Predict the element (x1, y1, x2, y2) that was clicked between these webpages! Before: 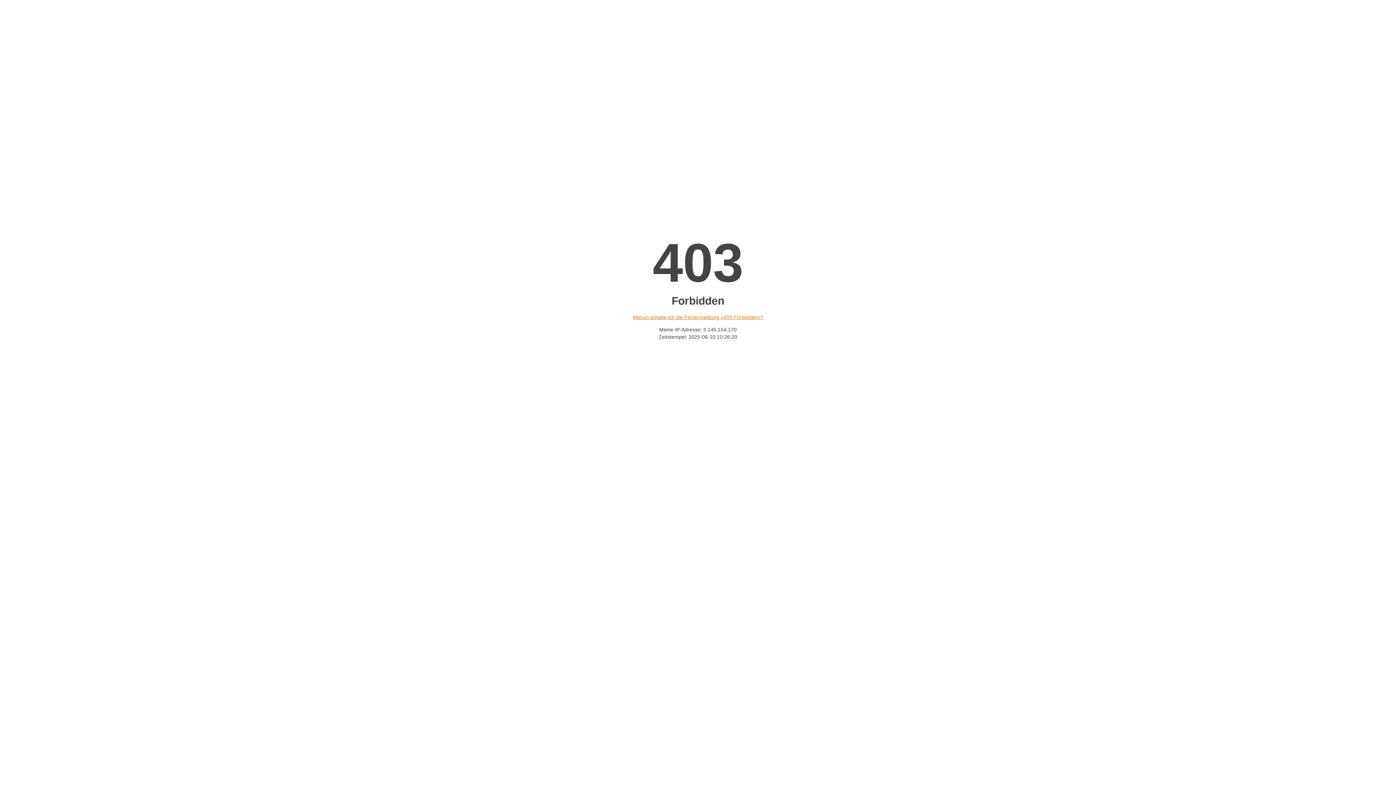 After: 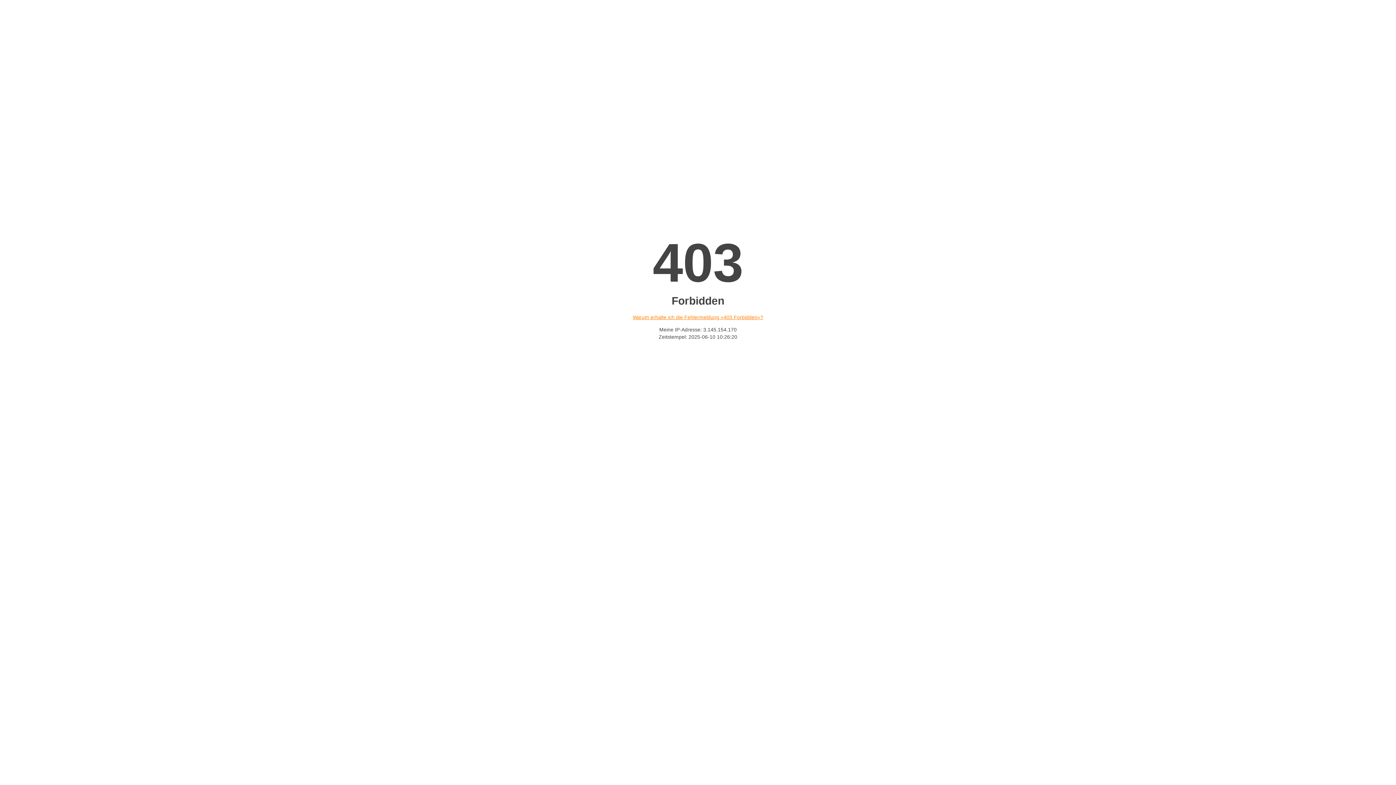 Action: bbox: (632, 314, 763, 320) label: Warum erhalte ich die Fehlermeldung «403 Forbidden»?